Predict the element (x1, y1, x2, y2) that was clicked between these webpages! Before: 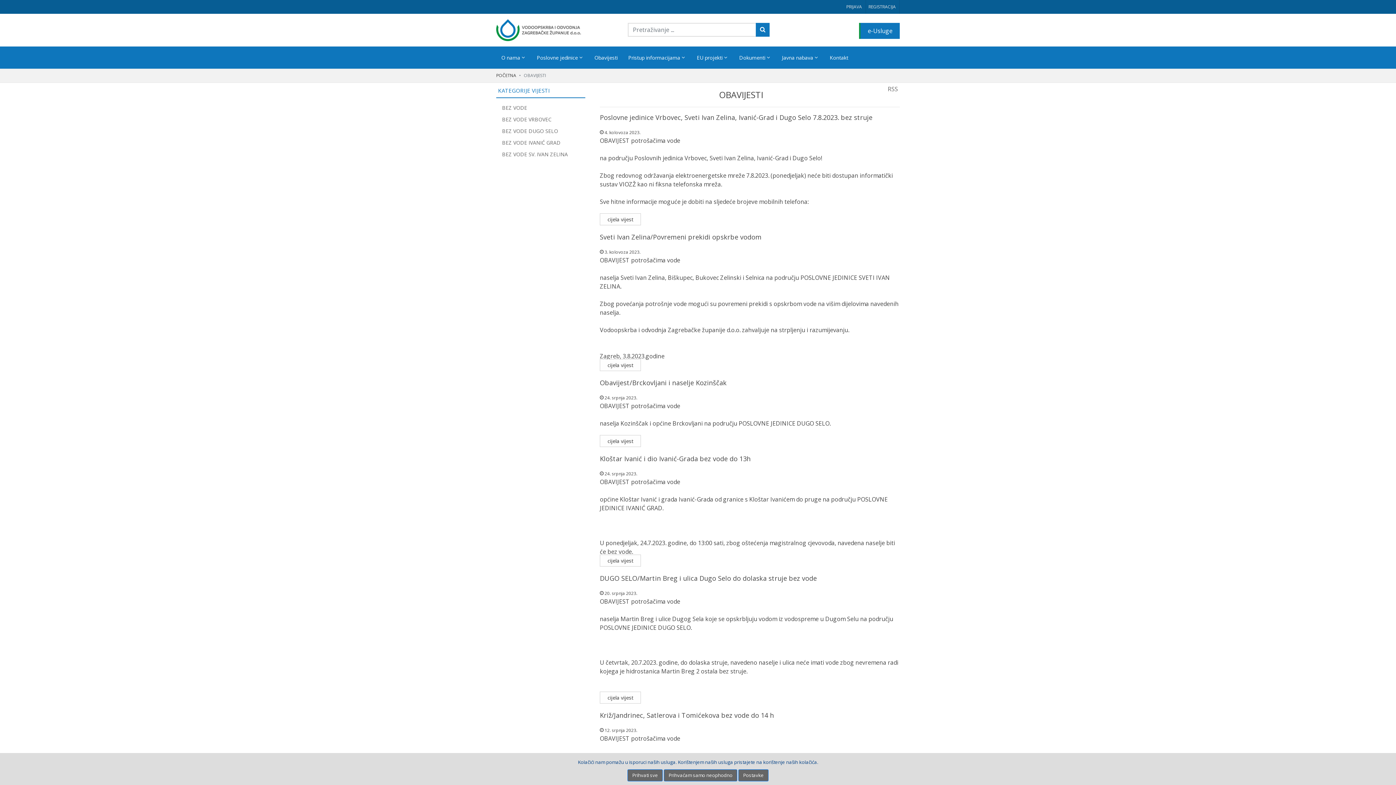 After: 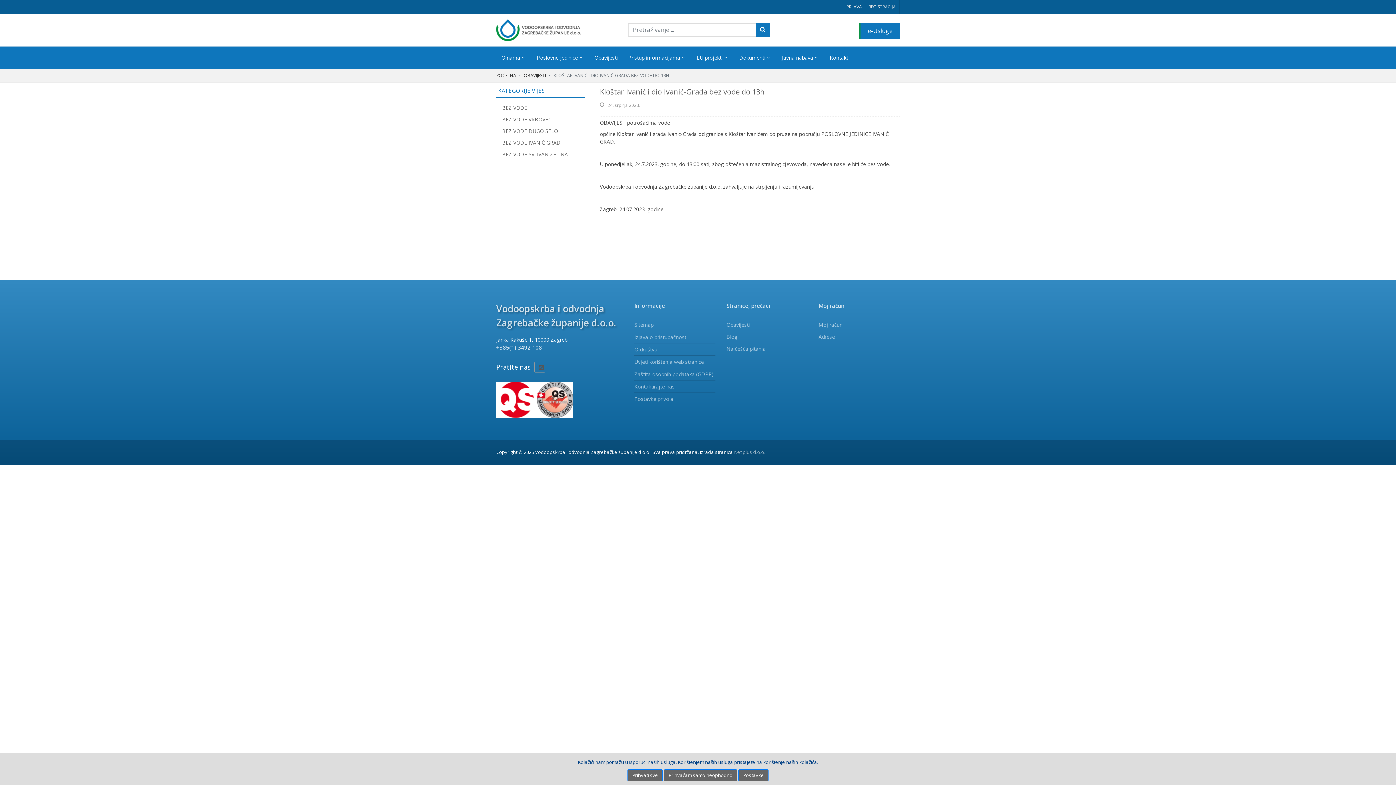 Action: label: Kloštar Ivanić i dio Ivanić-Grada bez vode do 13h bbox: (600, 454, 750, 463)